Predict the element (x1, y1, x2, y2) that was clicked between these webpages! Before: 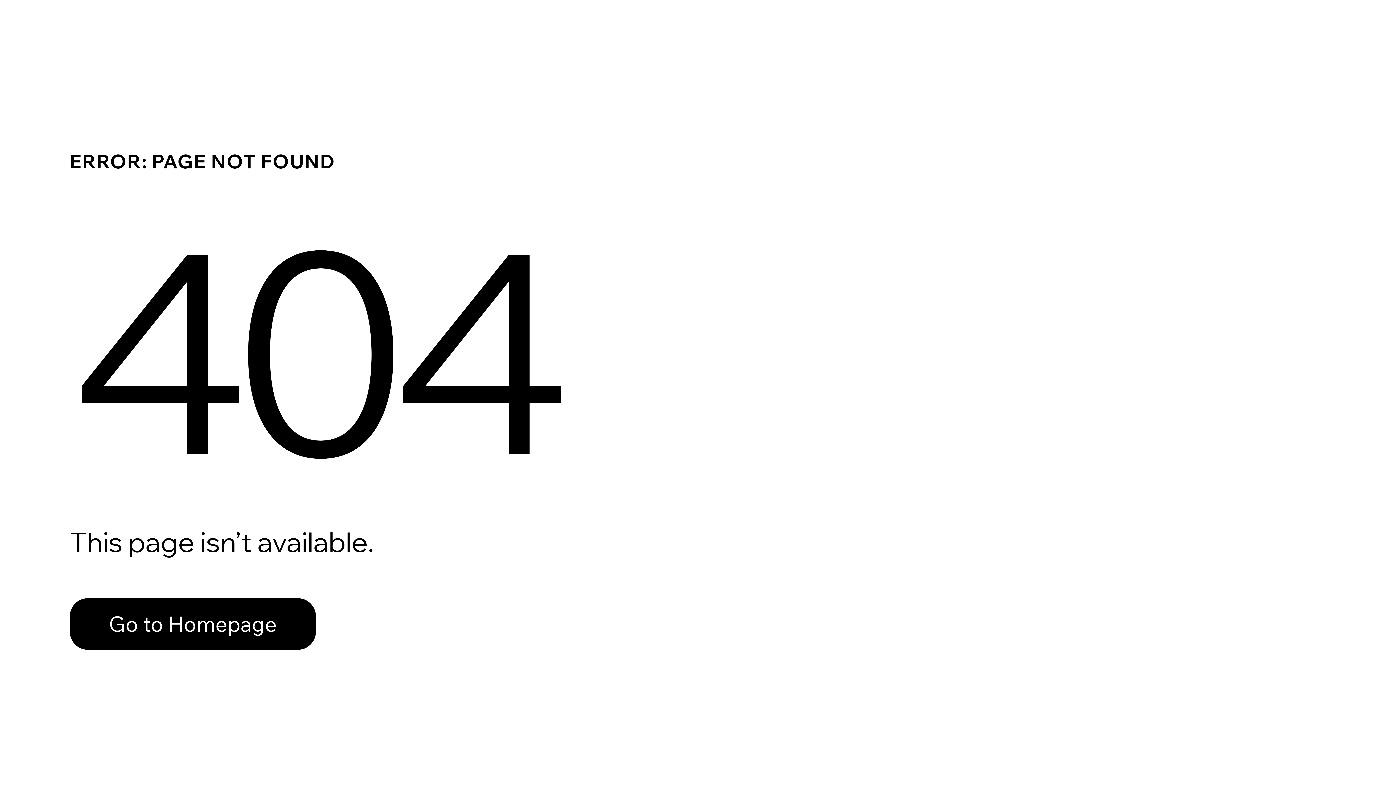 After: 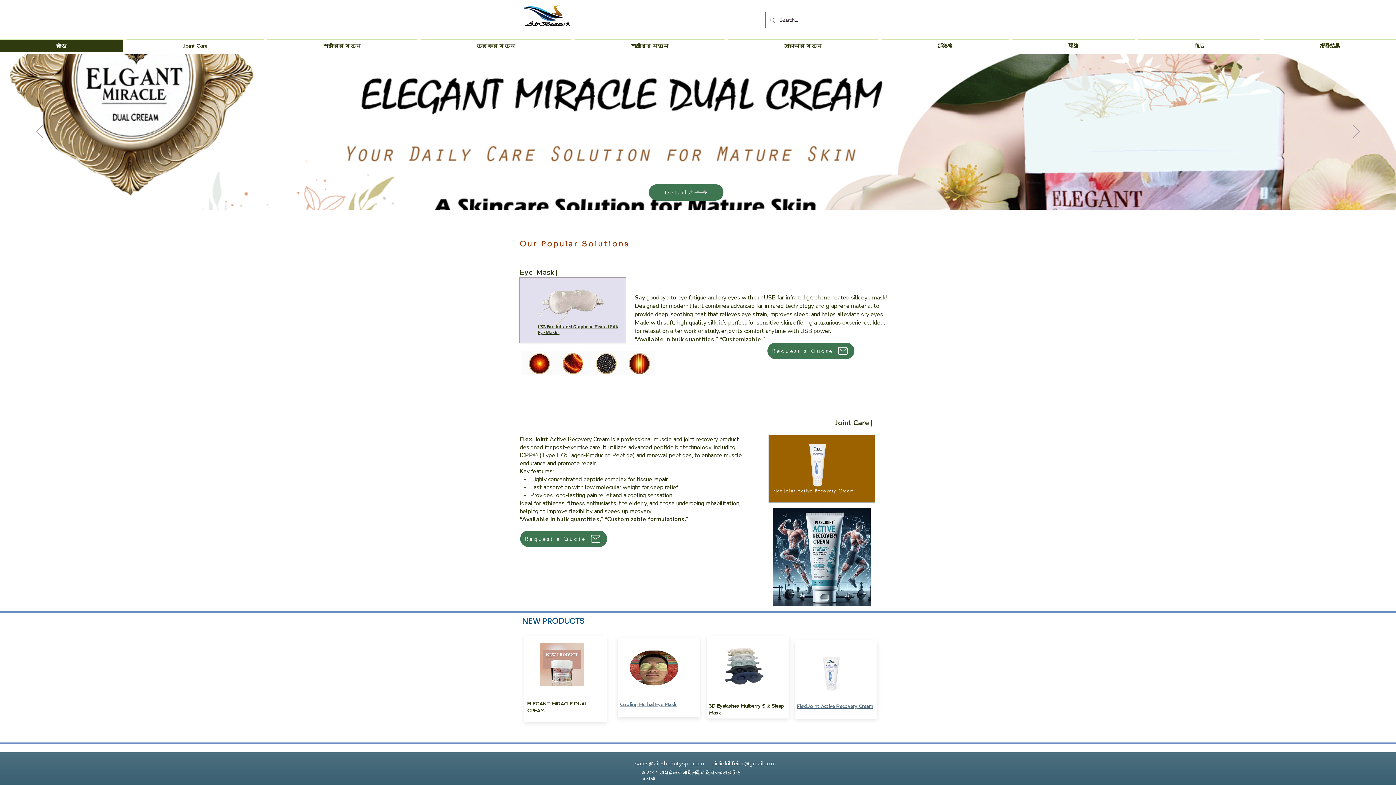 Action: bbox: (69, 598, 316, 650) label: Go to Homepage